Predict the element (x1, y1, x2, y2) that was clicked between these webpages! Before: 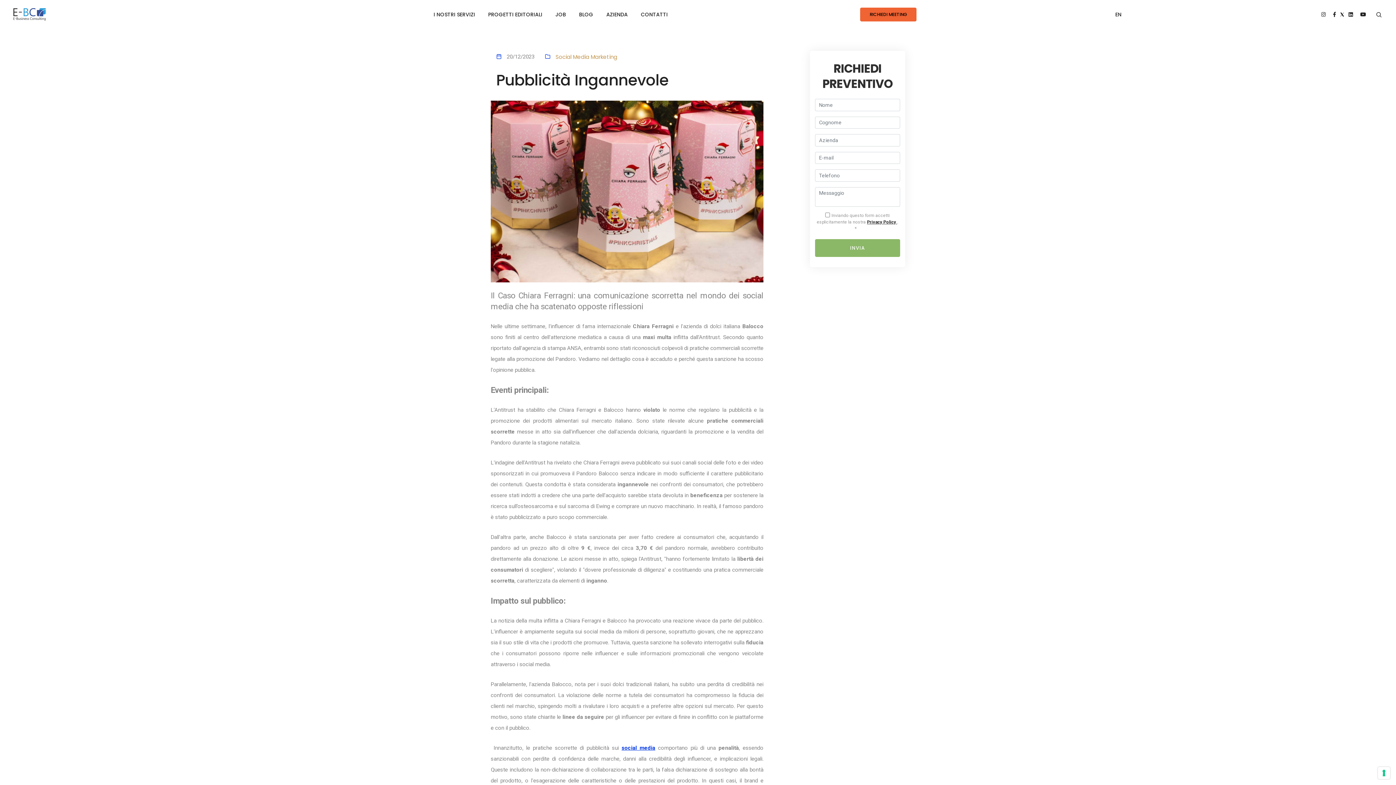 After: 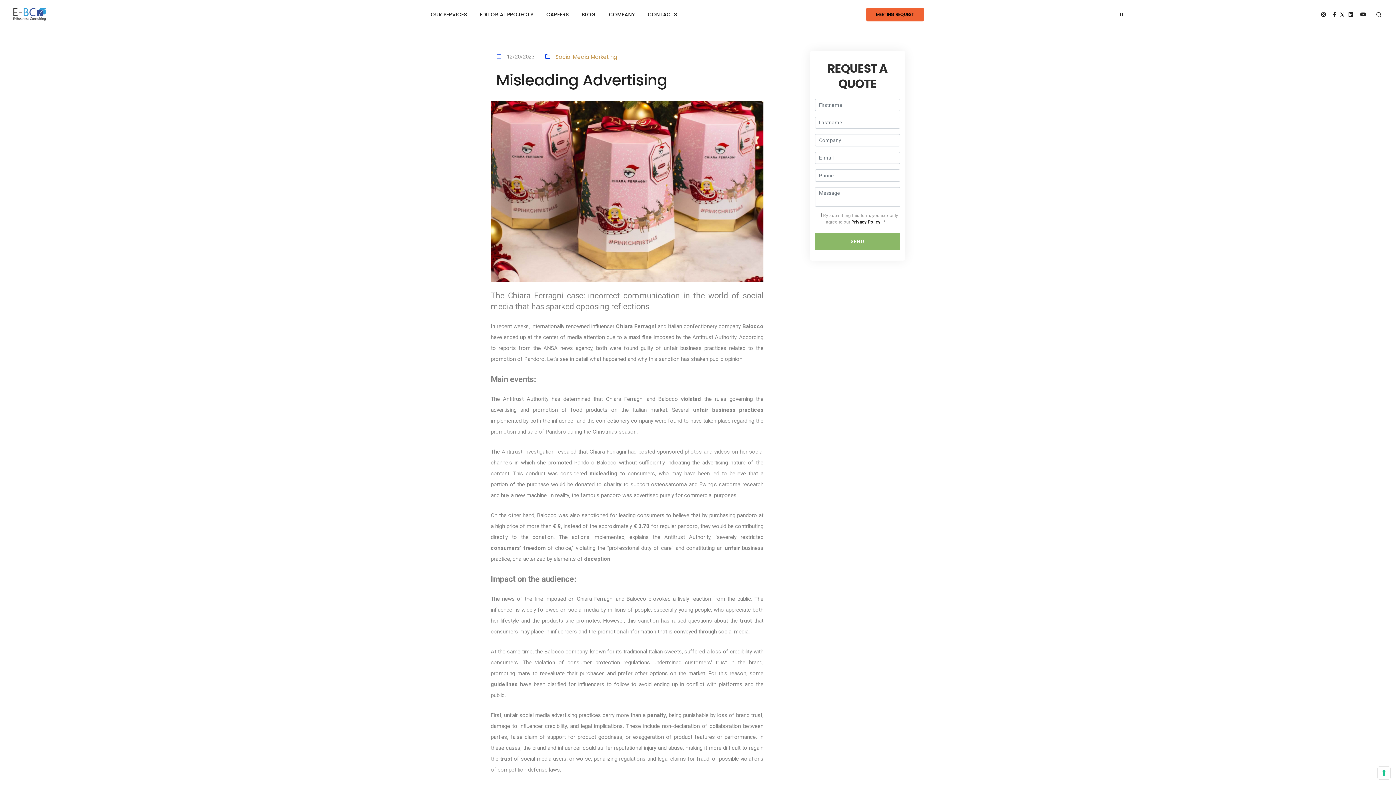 Action: label: EN bbox: (1115, 0, 1121, 29)